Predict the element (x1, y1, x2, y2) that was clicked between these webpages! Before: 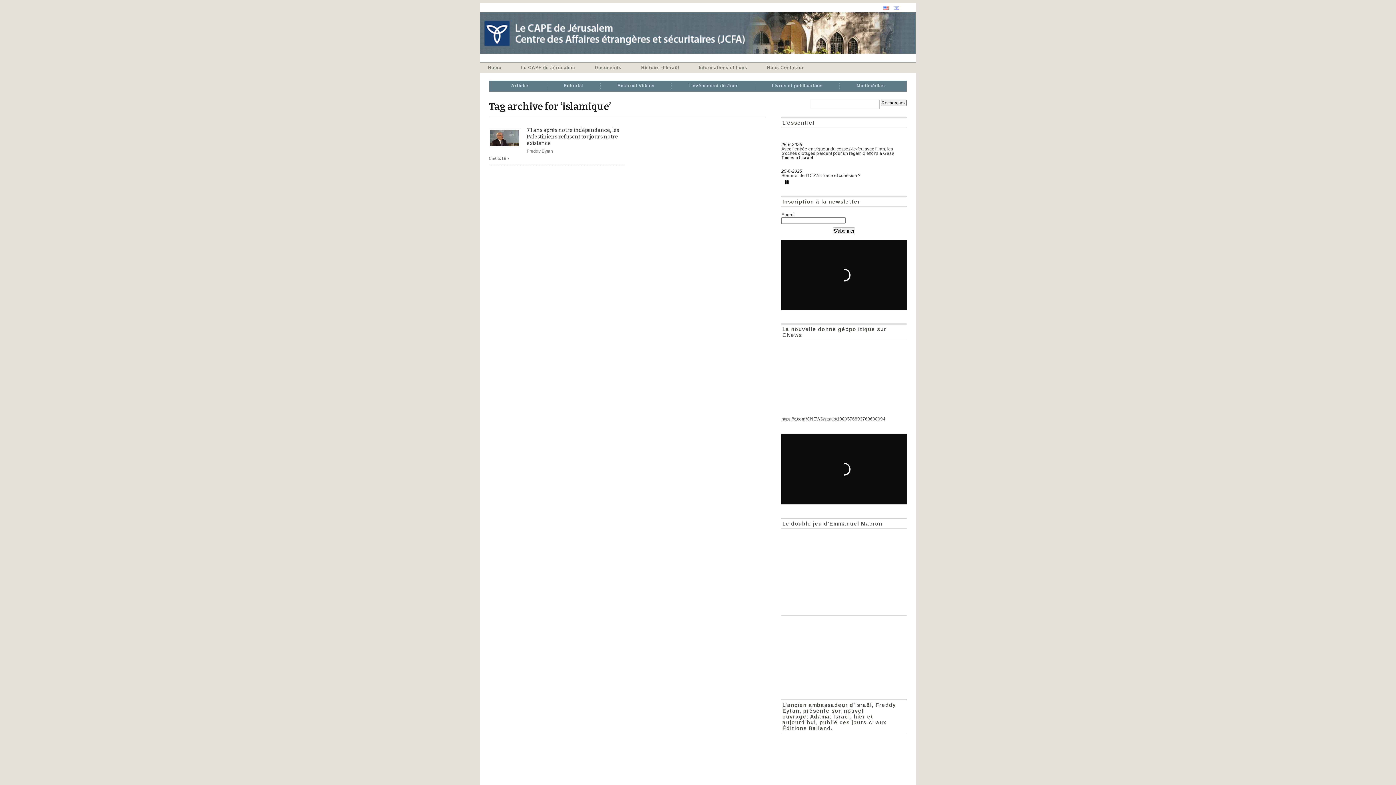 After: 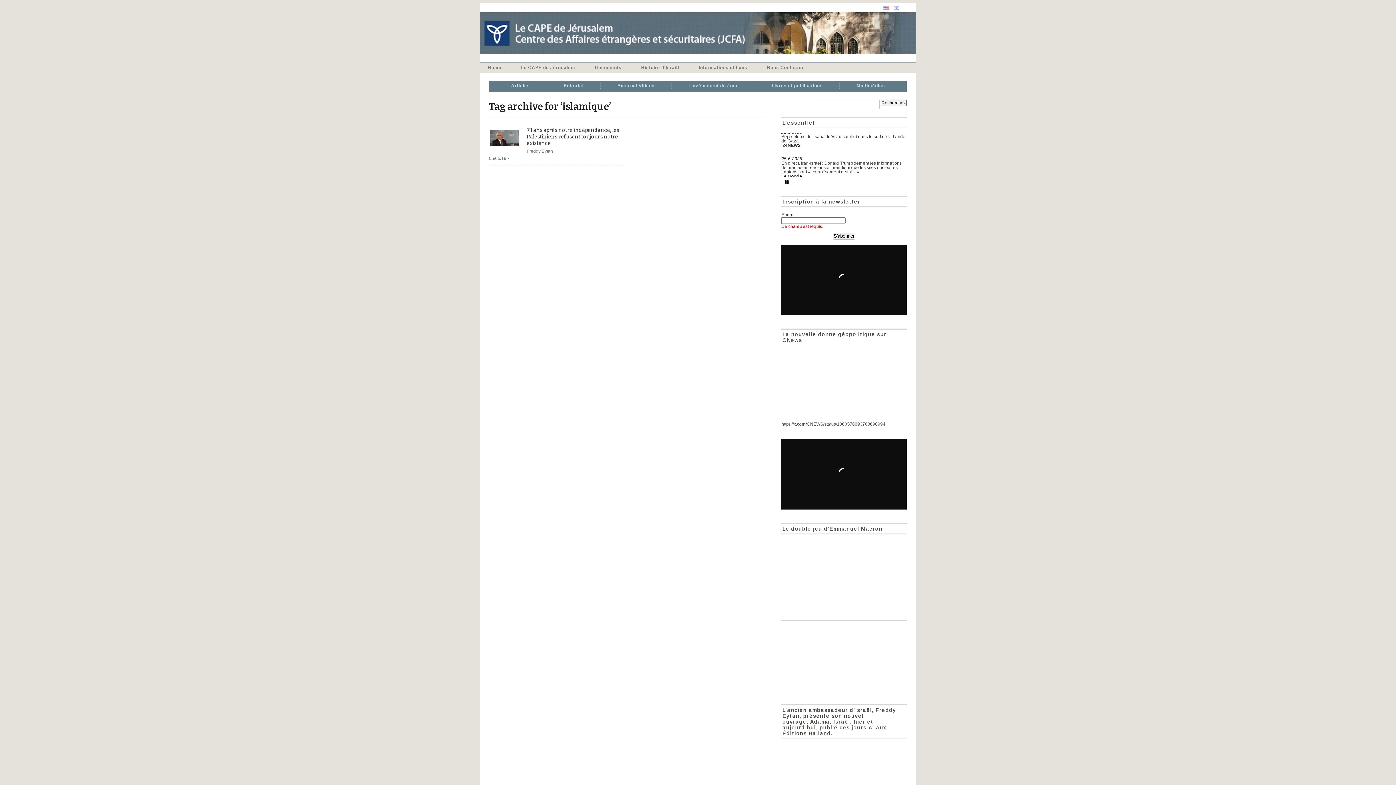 Action: label: S'abonner bbox: (833, 227, 855, 234)